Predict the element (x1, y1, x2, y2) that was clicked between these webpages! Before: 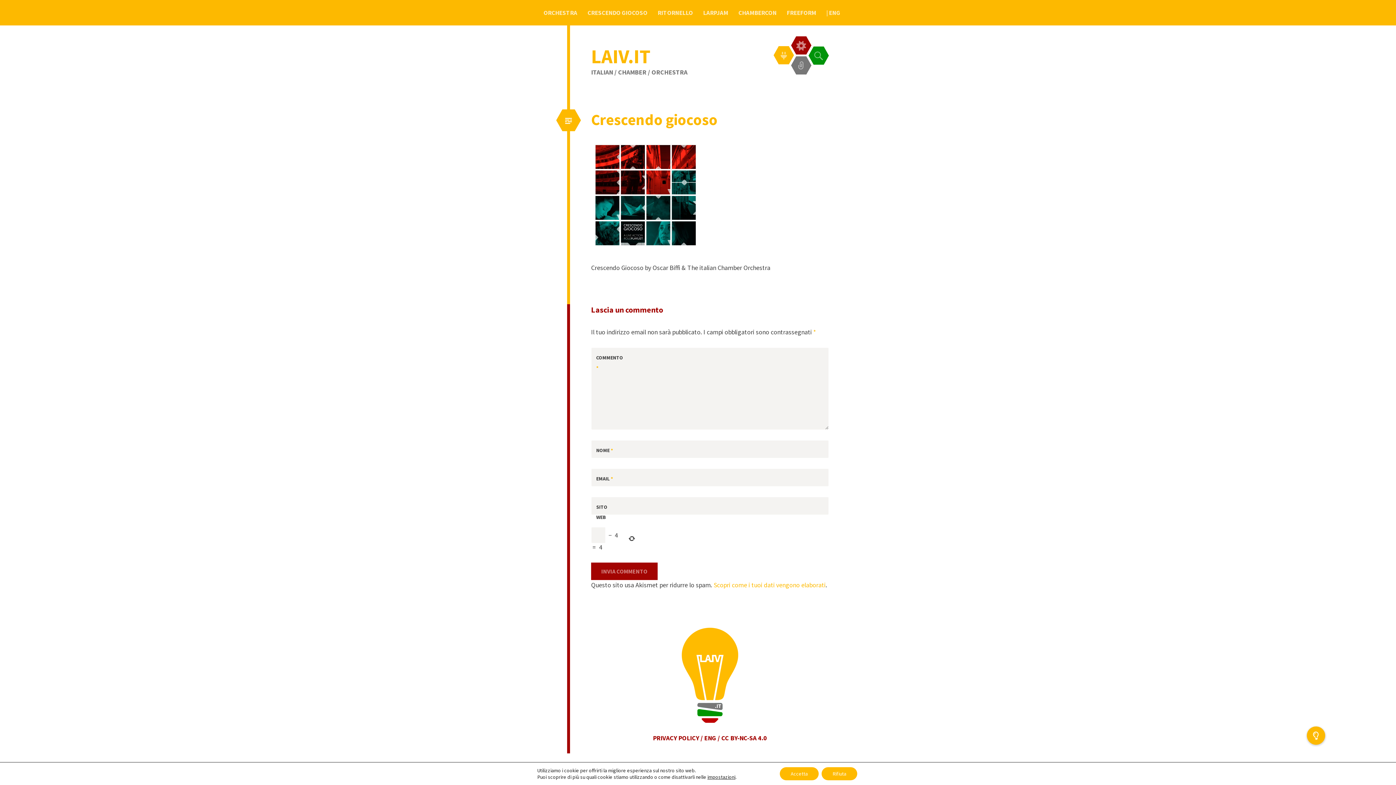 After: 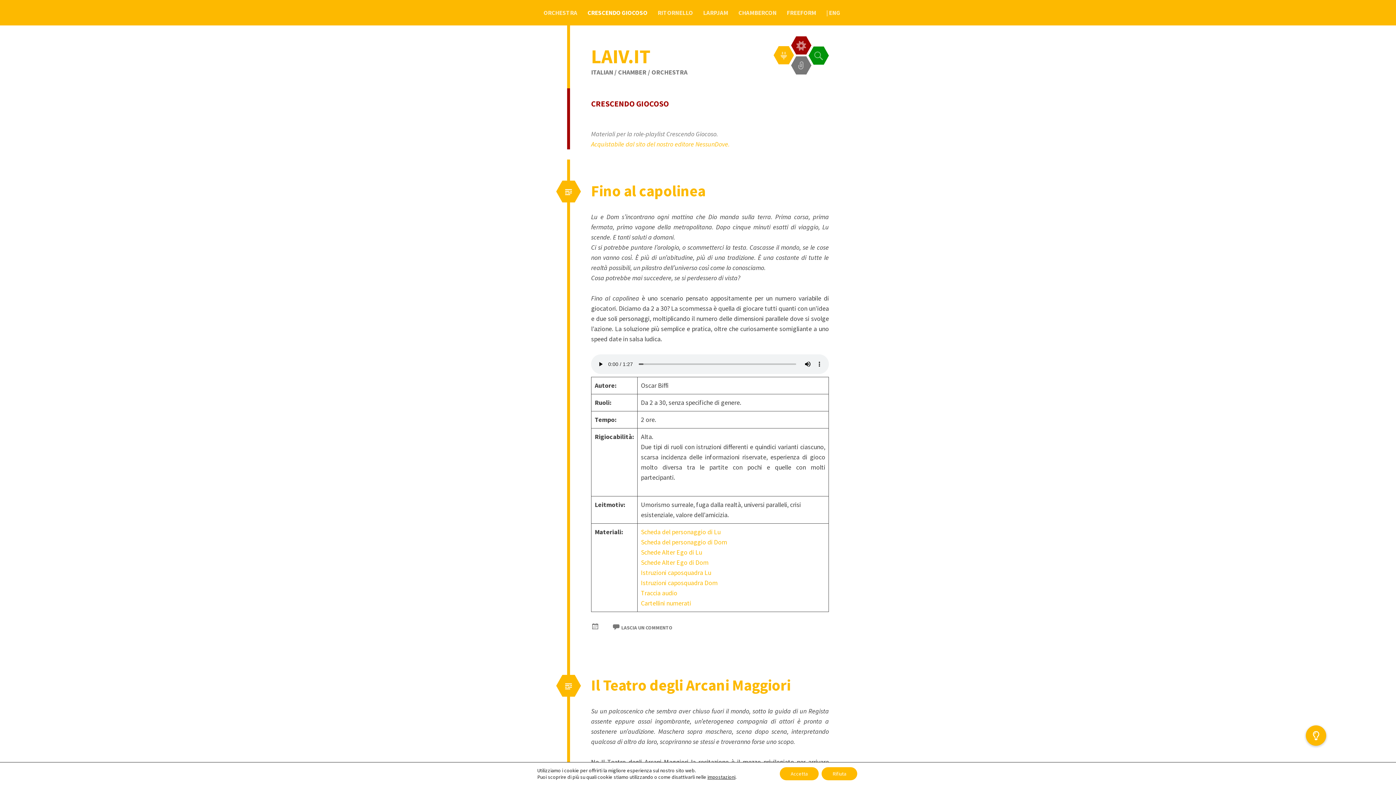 Action: label: CRESCENDO GIOCOSO bbox: (587, 6, 647, 18)